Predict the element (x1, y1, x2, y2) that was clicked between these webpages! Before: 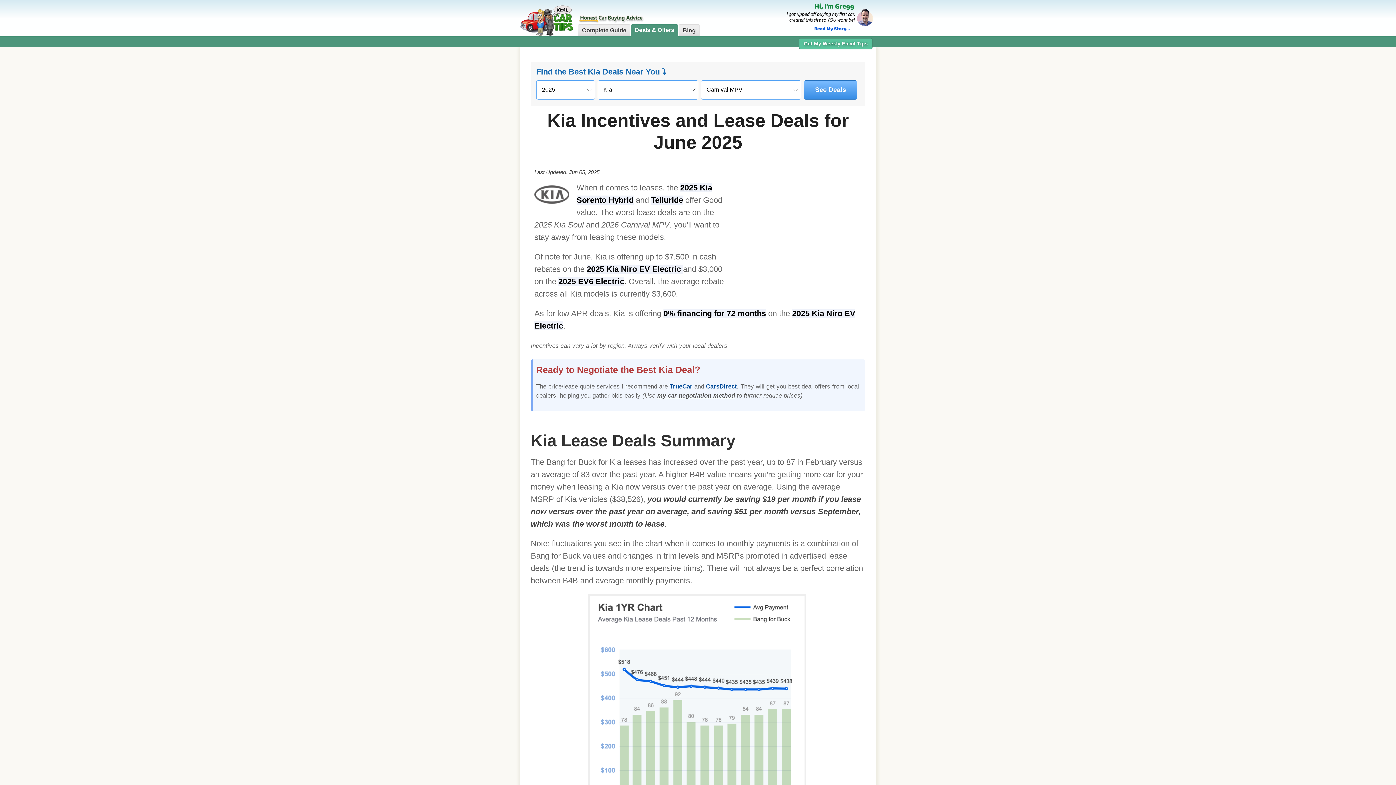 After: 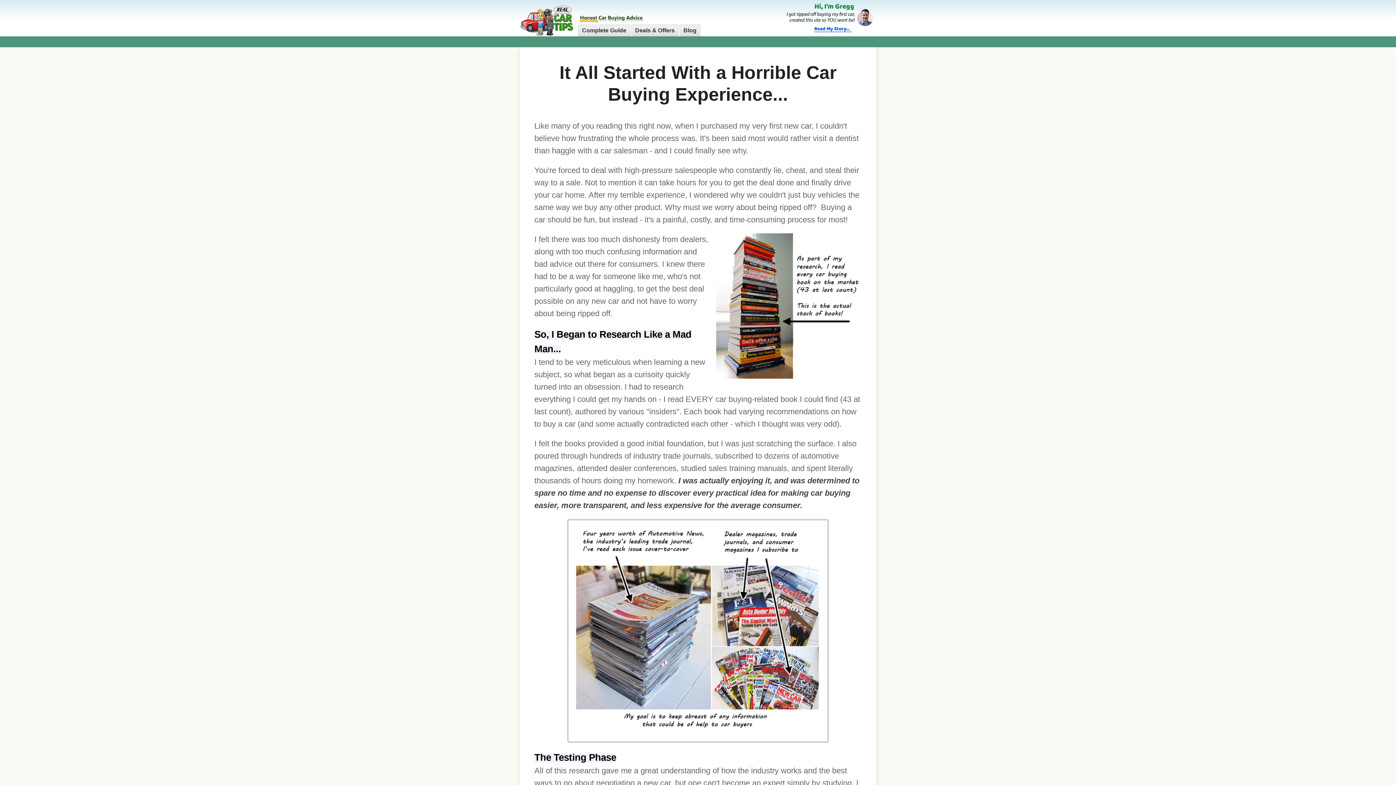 Action: bbox: (780, 29, 856, 35)